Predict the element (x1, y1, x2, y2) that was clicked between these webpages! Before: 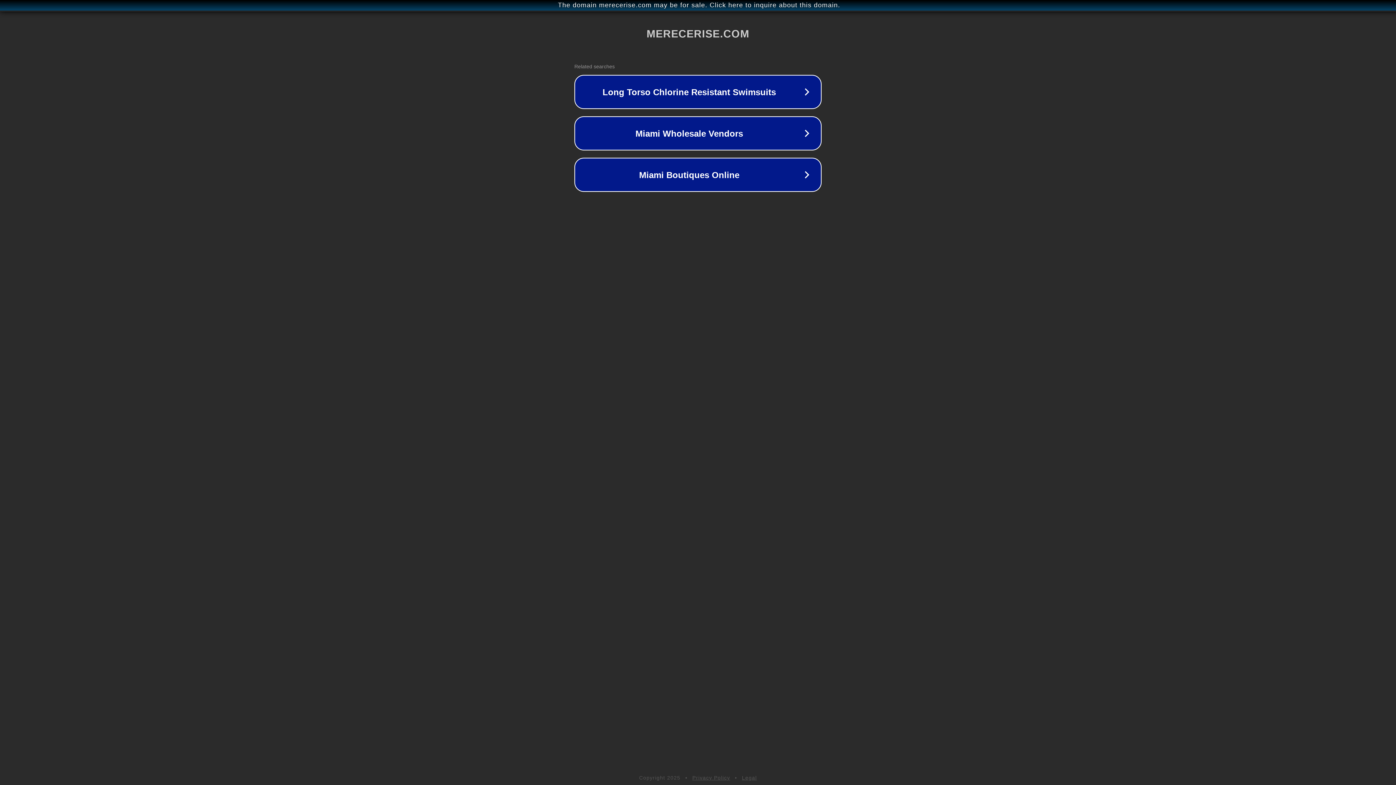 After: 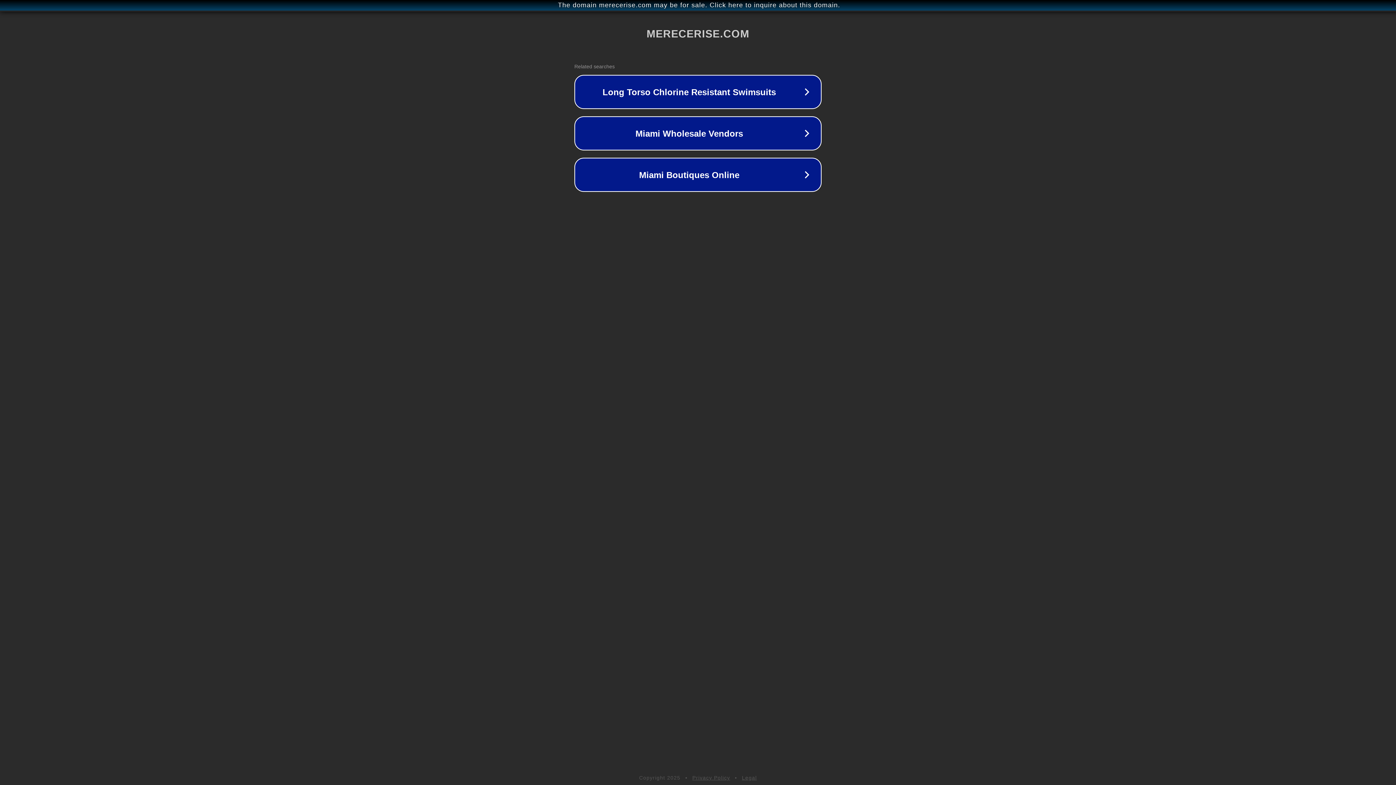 Action: bbox: (742, 775, 757, 781) label: Legal